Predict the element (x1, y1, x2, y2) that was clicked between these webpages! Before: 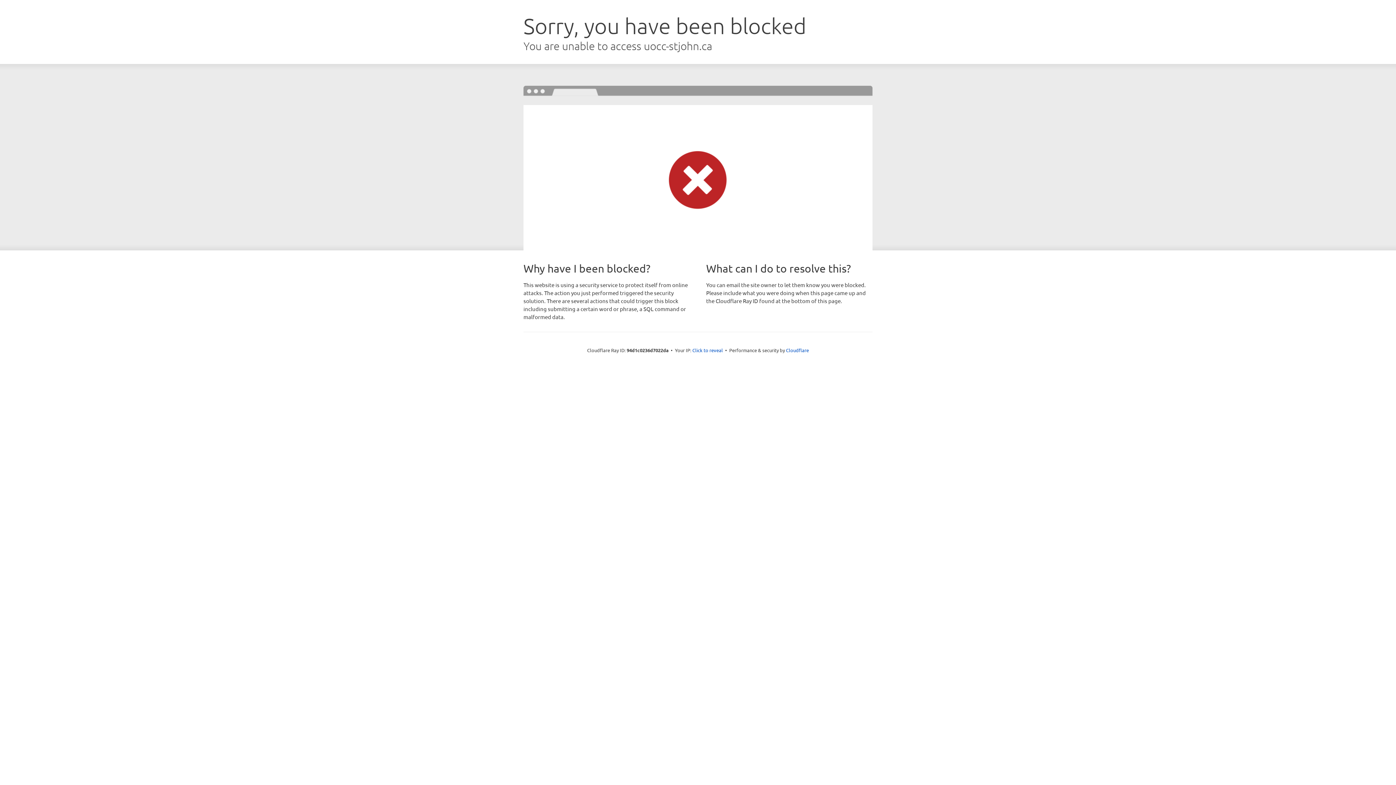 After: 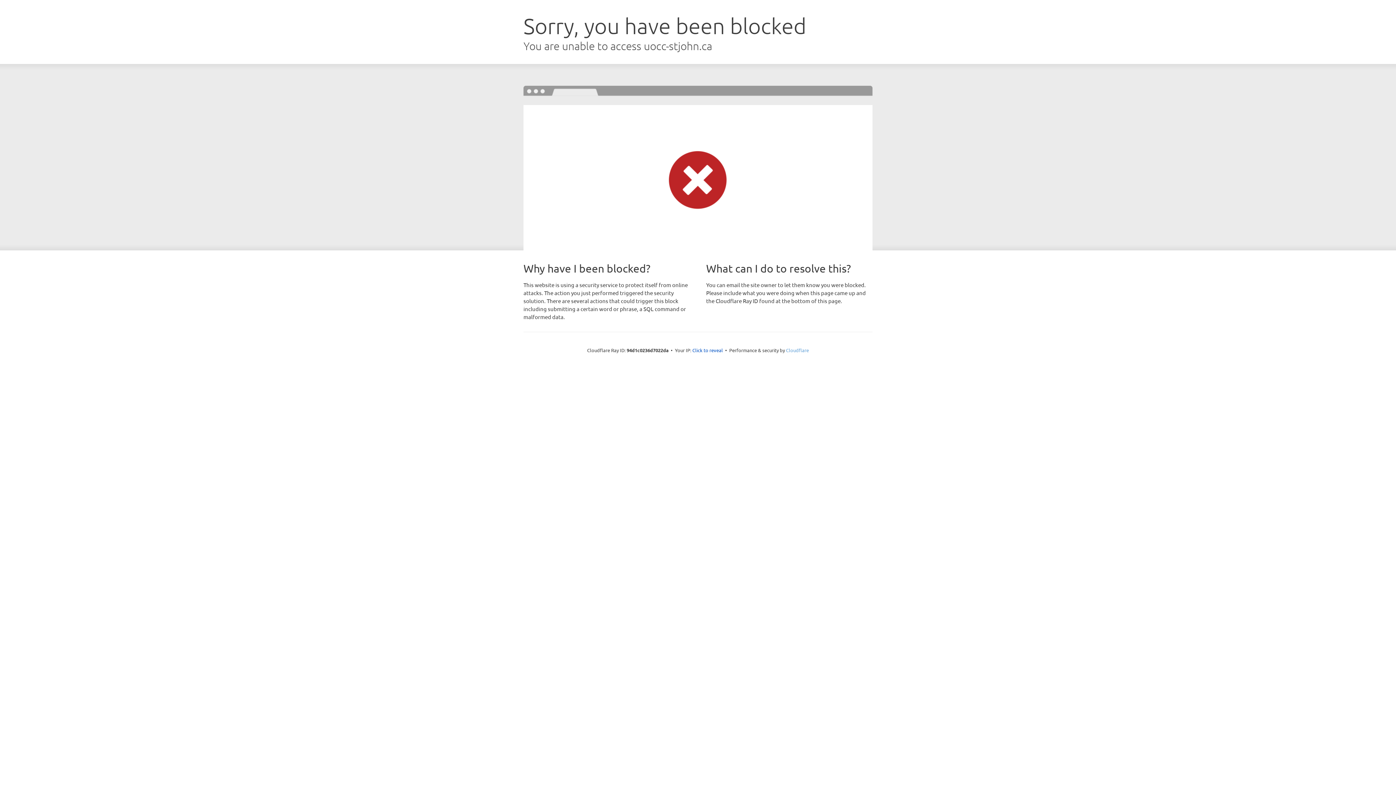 Action: label: Cloudflare bbox: (786, 347, 809, 353)